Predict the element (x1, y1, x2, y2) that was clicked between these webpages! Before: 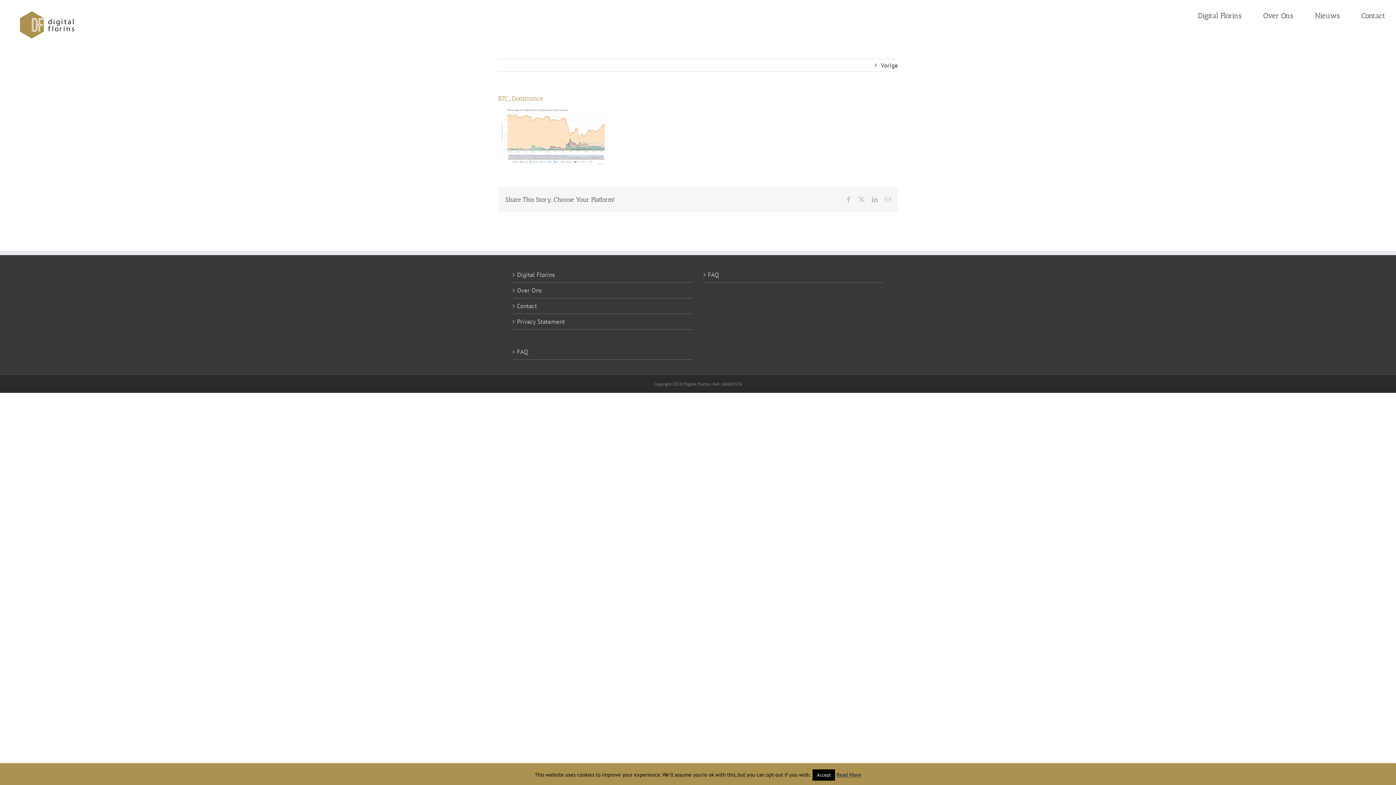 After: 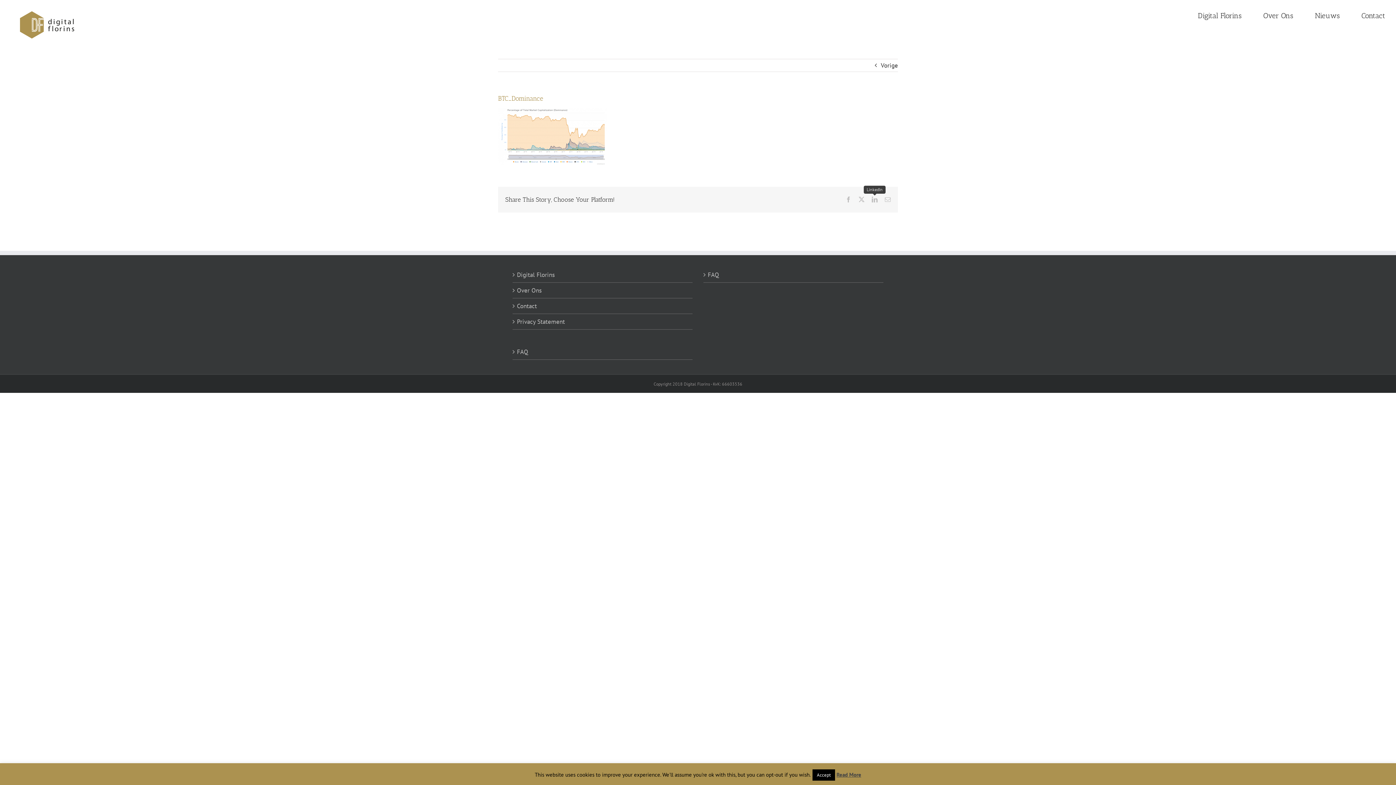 Action: bbox: (872, 196, 877, 202) label: LinkedIn